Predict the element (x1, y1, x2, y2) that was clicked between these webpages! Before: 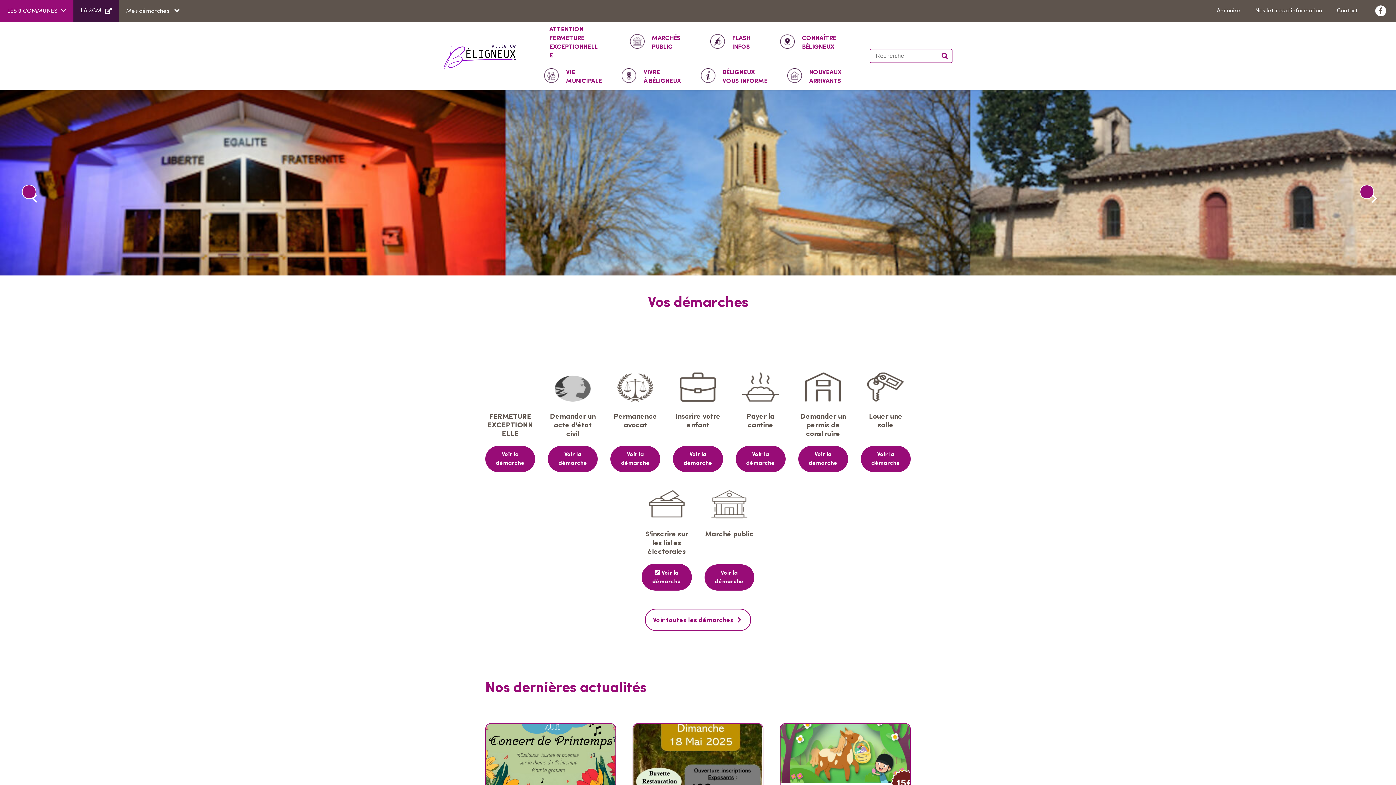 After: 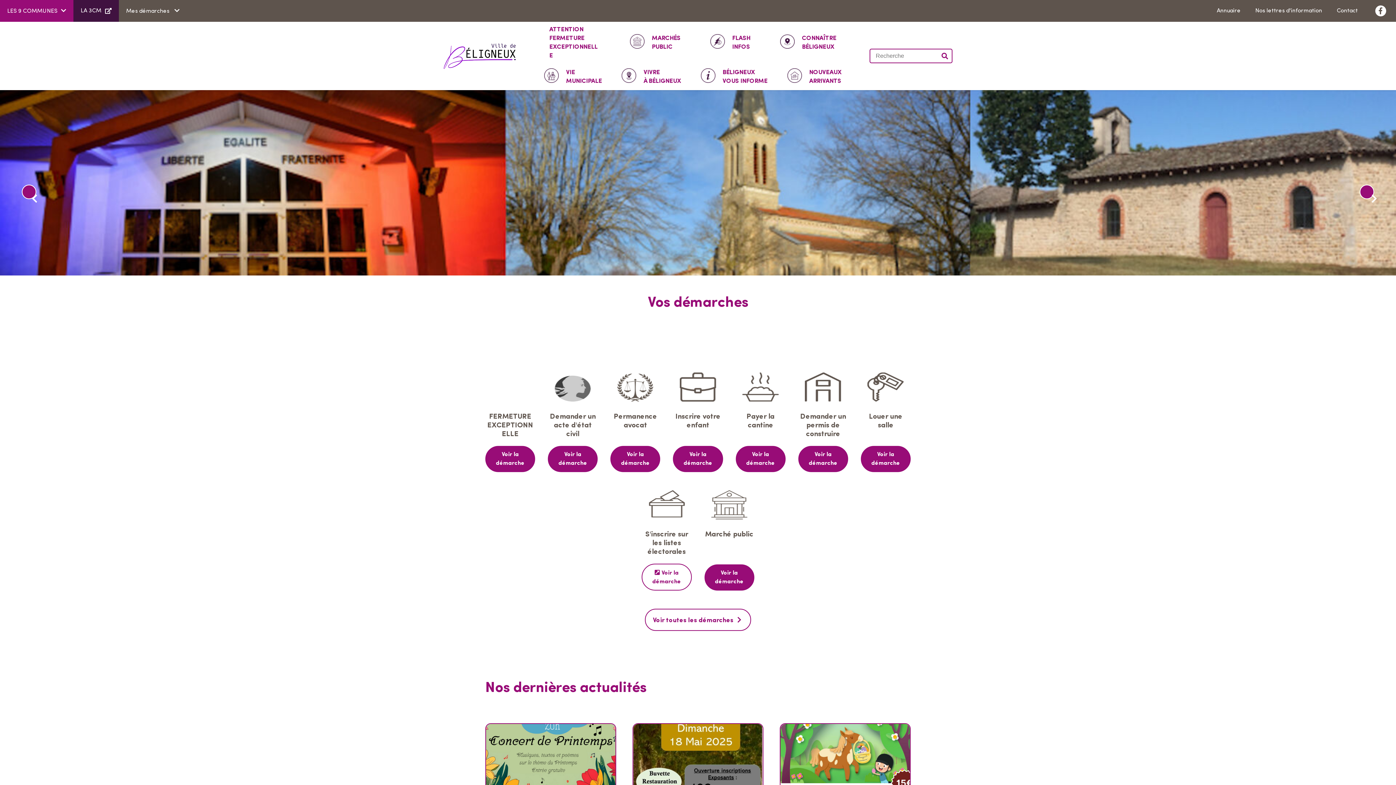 Action: bbox: (641, 564, 691, 590) label: Voir la démarche